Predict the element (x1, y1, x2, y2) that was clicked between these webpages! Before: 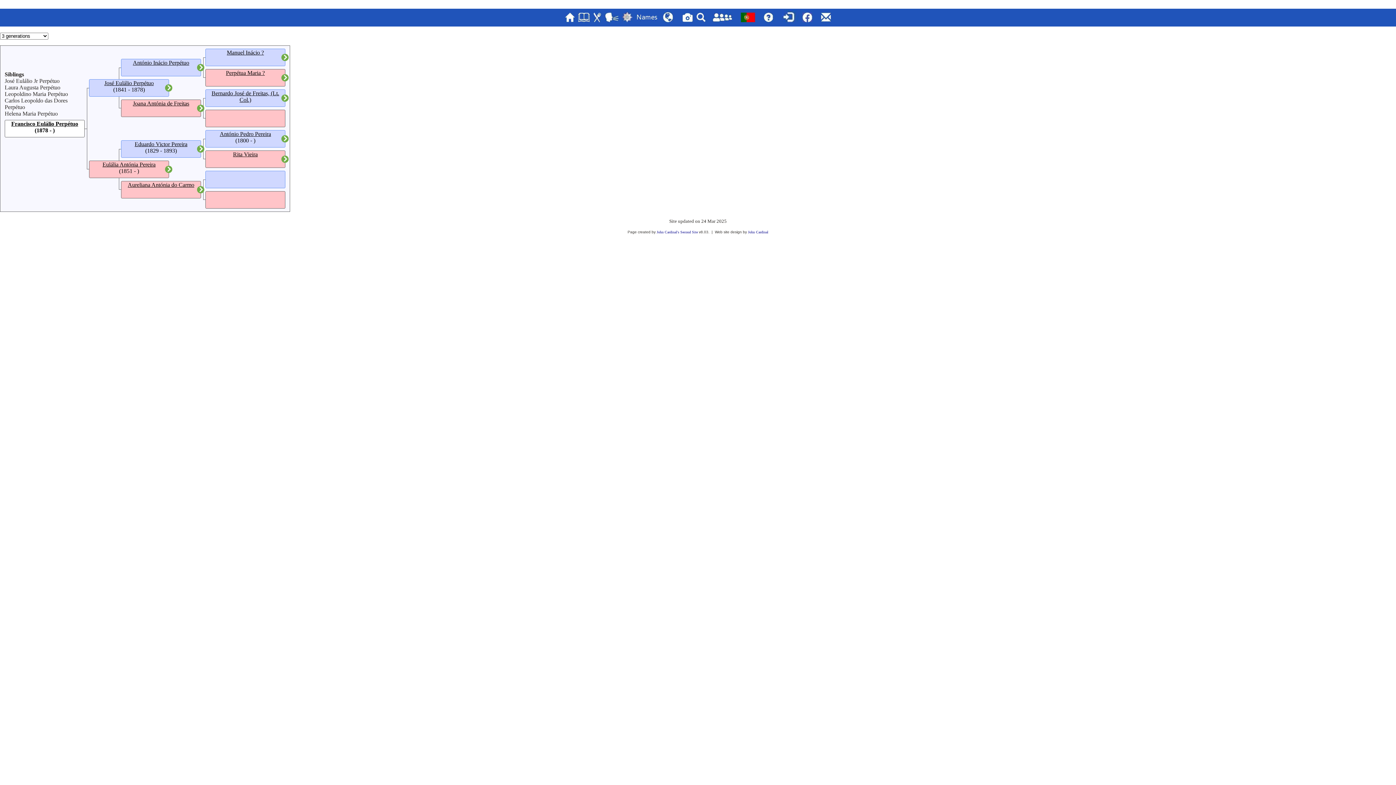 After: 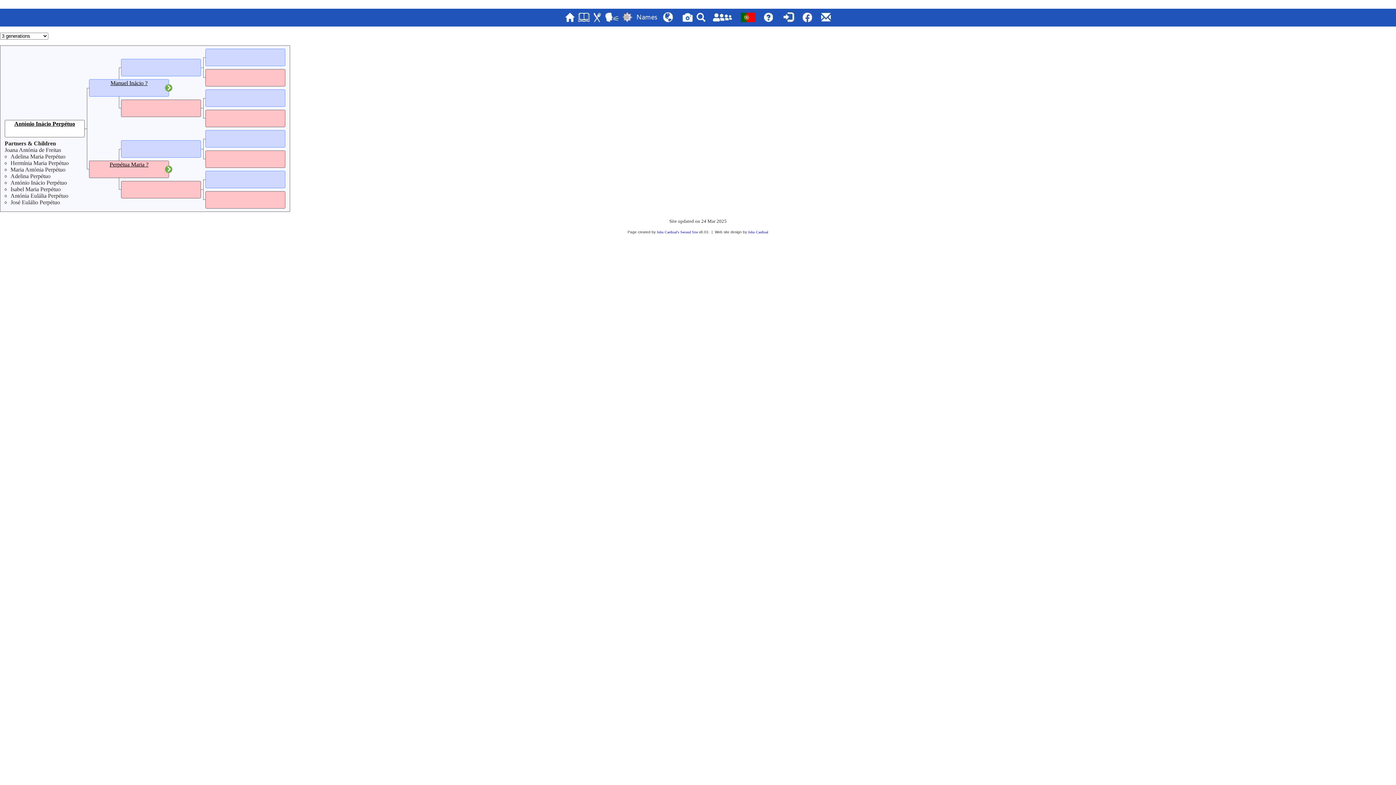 Action: bbox: (197, 64, 204, 71)